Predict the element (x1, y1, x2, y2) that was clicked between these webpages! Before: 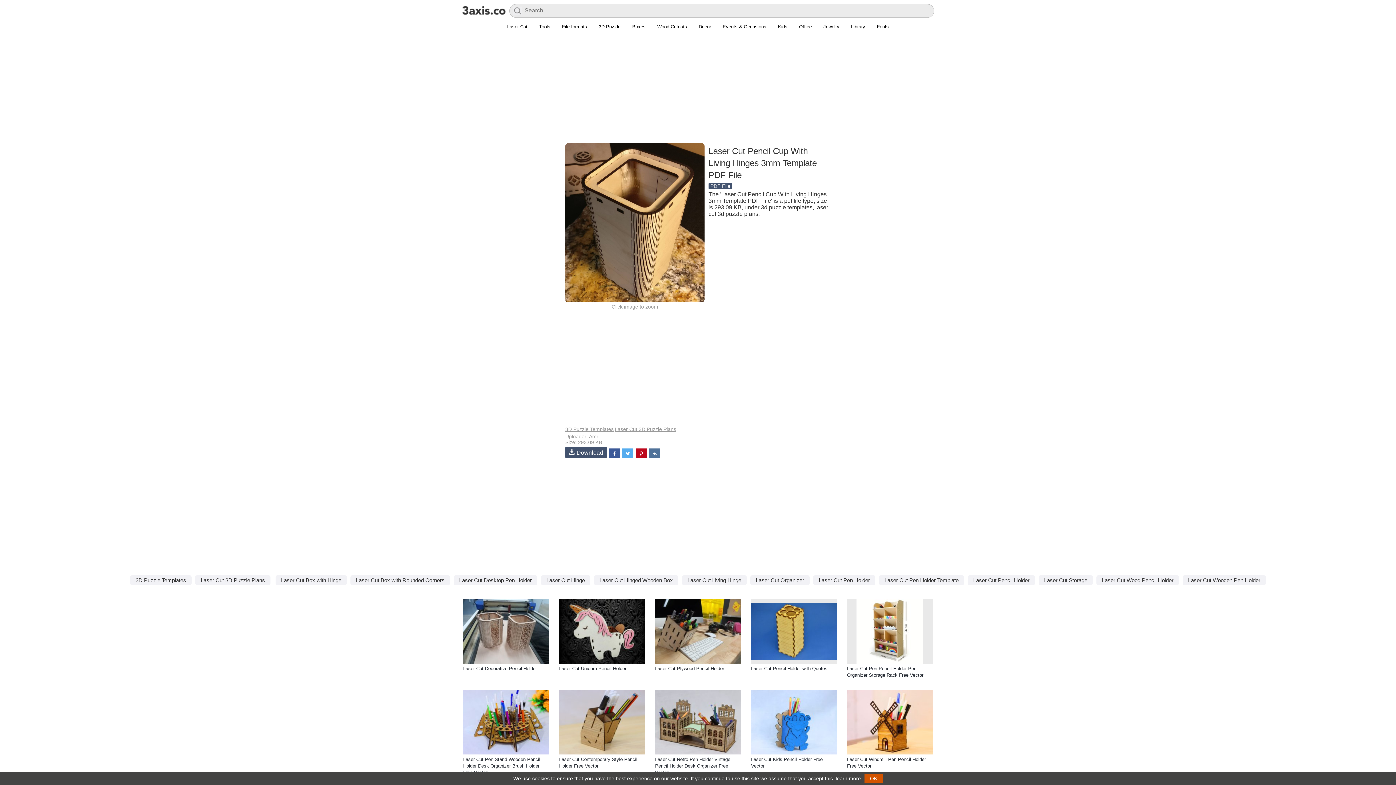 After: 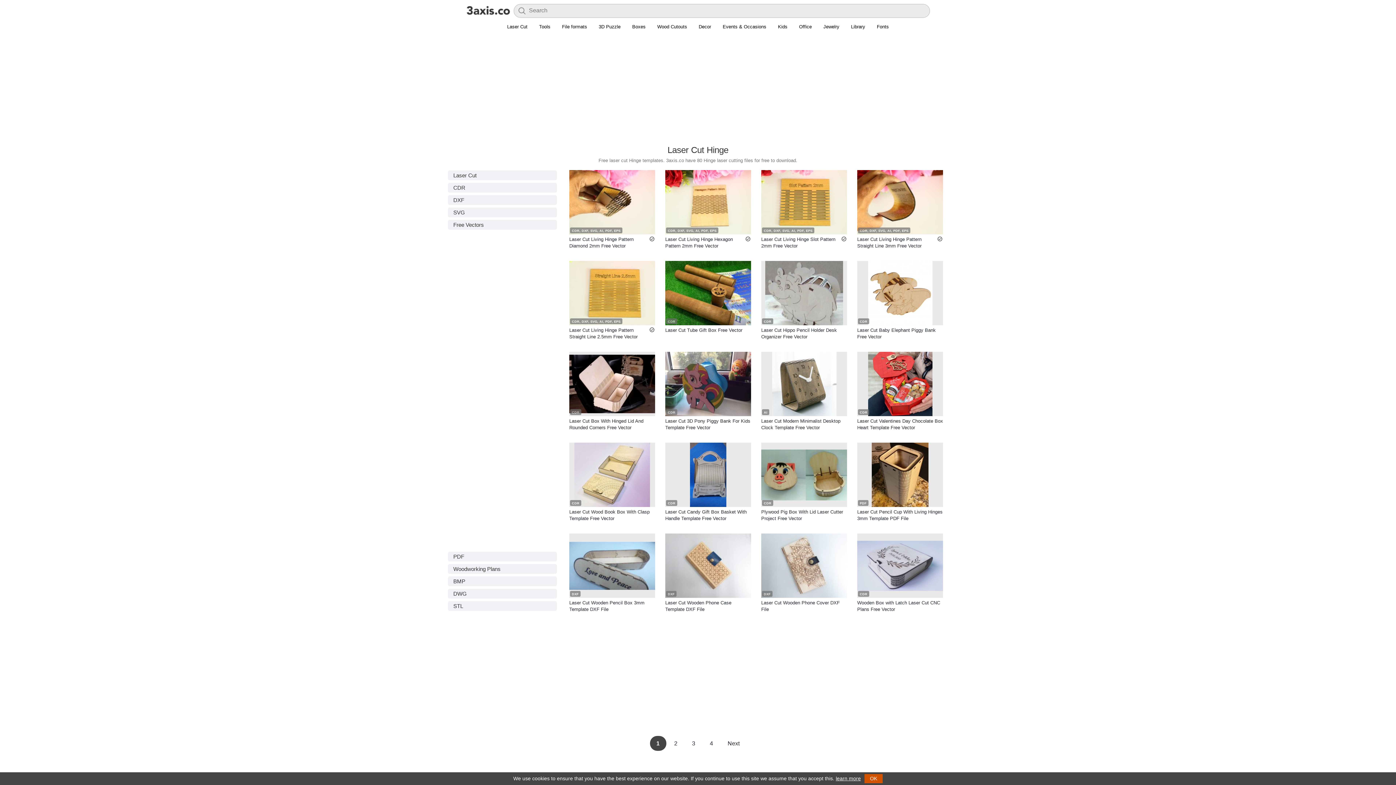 Action: label: Laser Cut Hinge bbox: (541, 575, 590, 585)